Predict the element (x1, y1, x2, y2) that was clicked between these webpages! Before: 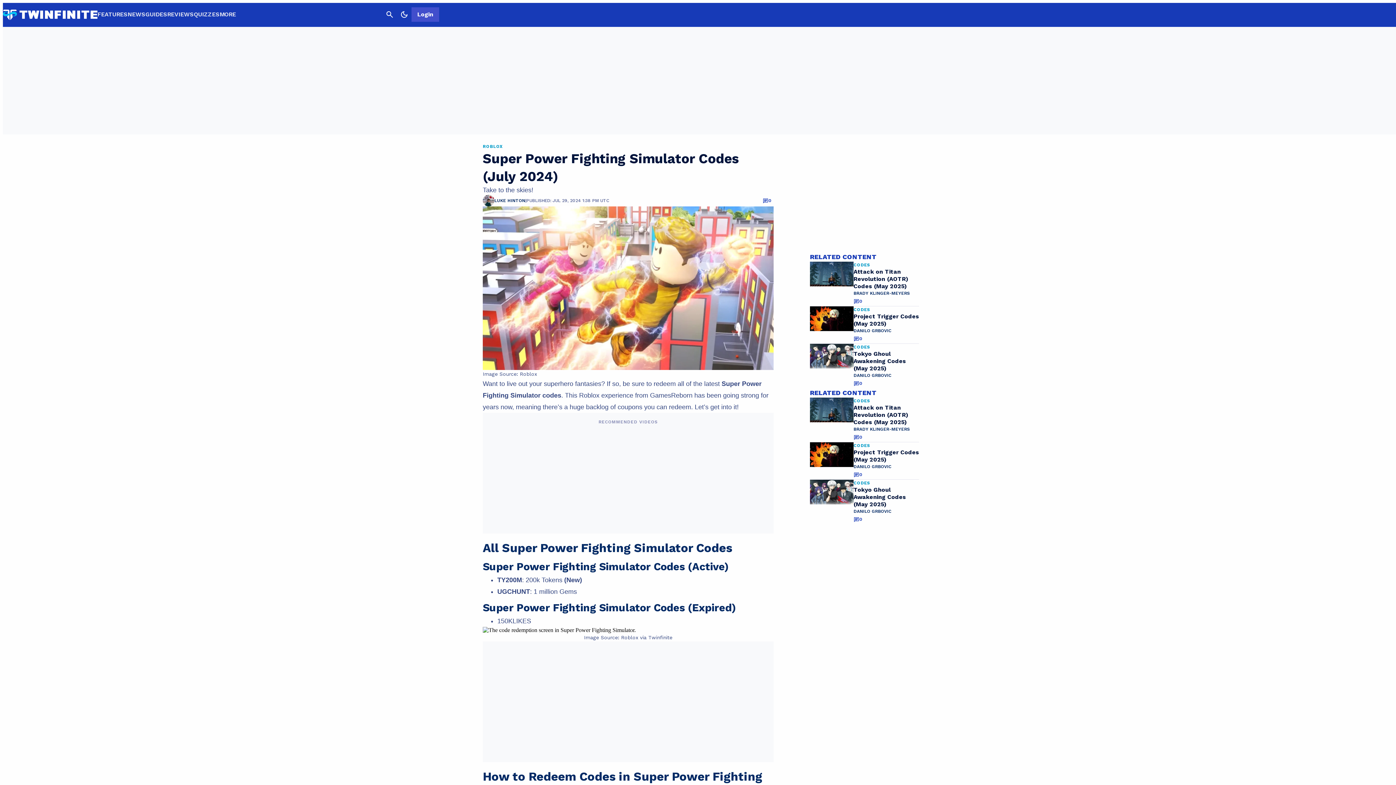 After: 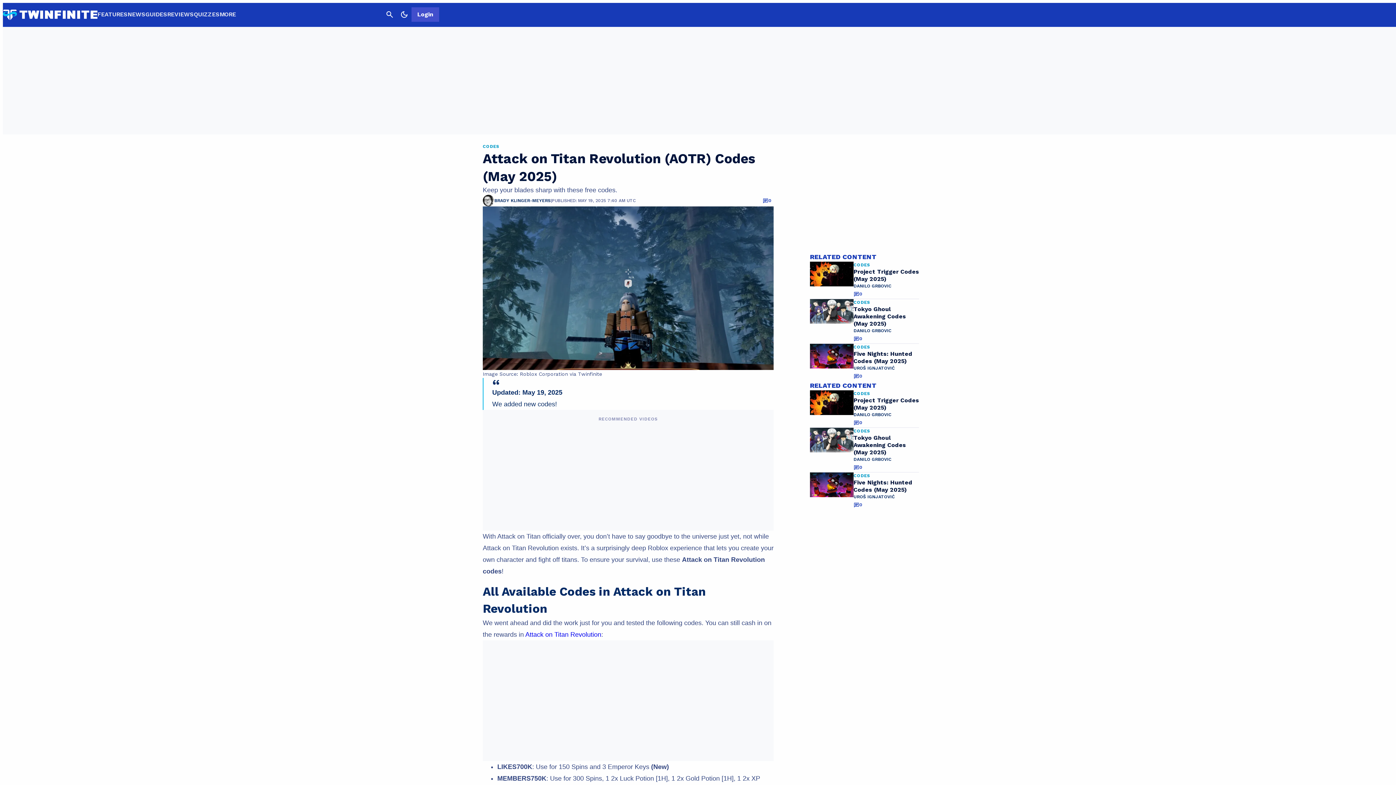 Action: bbox: (853, 404, 908, 425) label: Attack on Titan Revolution (AOTR) Codes (May 2025)